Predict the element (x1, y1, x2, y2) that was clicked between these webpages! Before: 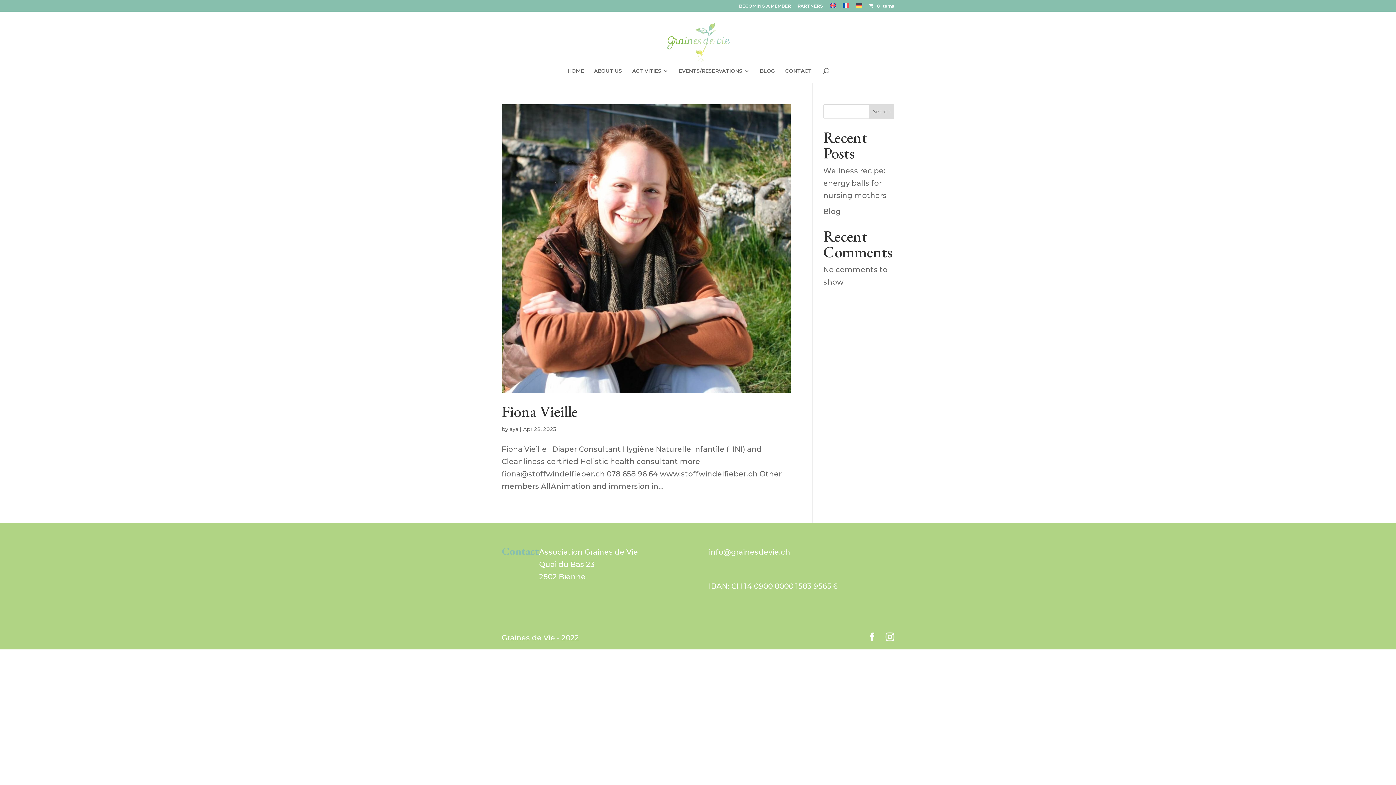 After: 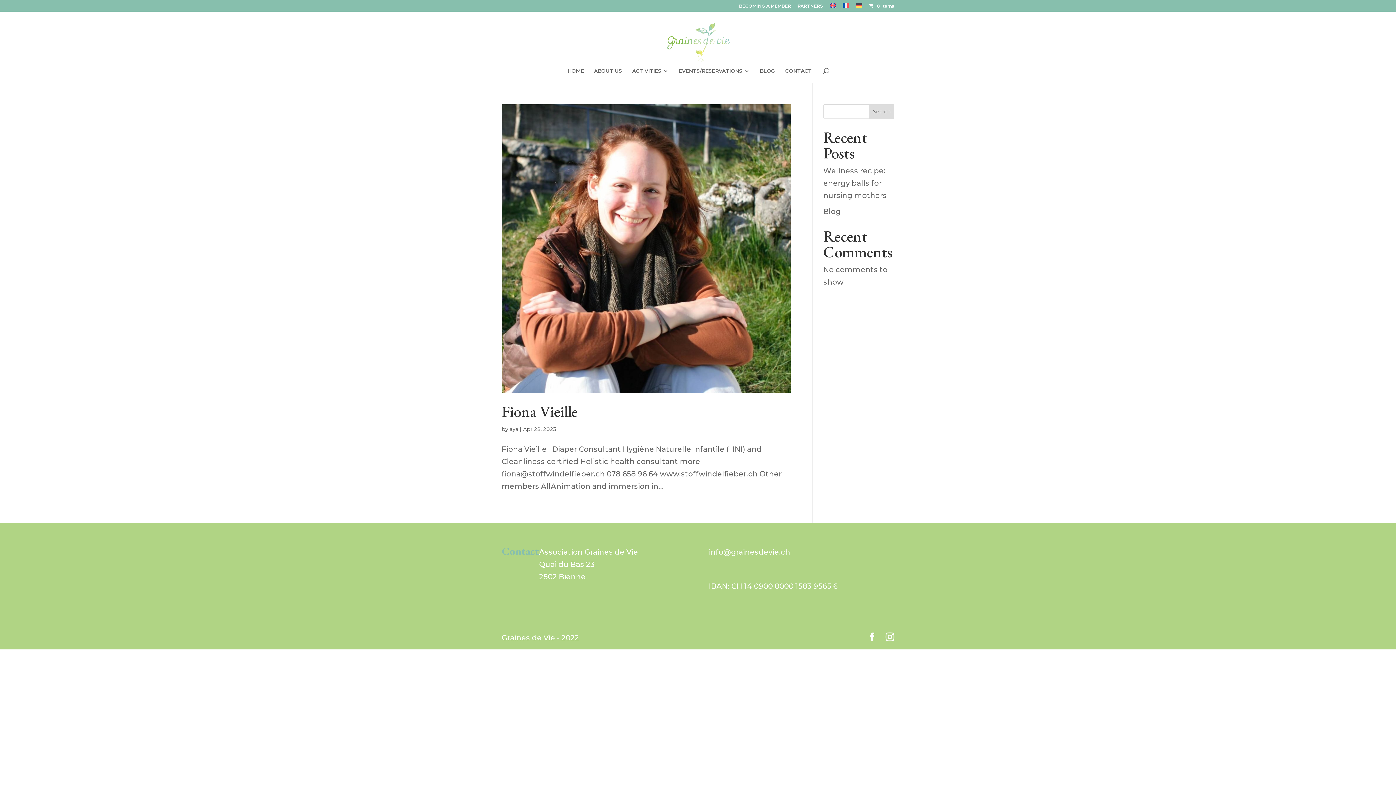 Action: label: Search bbox: (869, 104, 894, 118)